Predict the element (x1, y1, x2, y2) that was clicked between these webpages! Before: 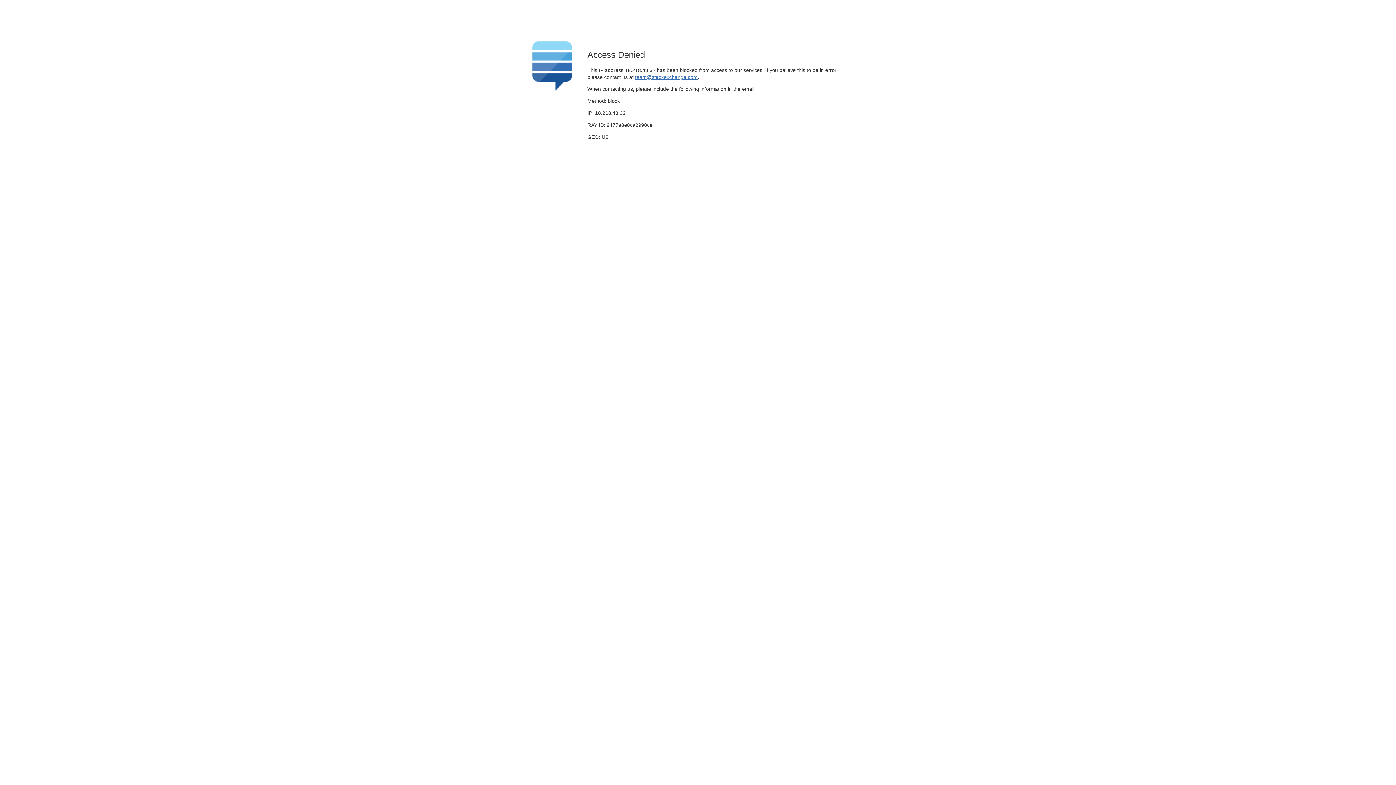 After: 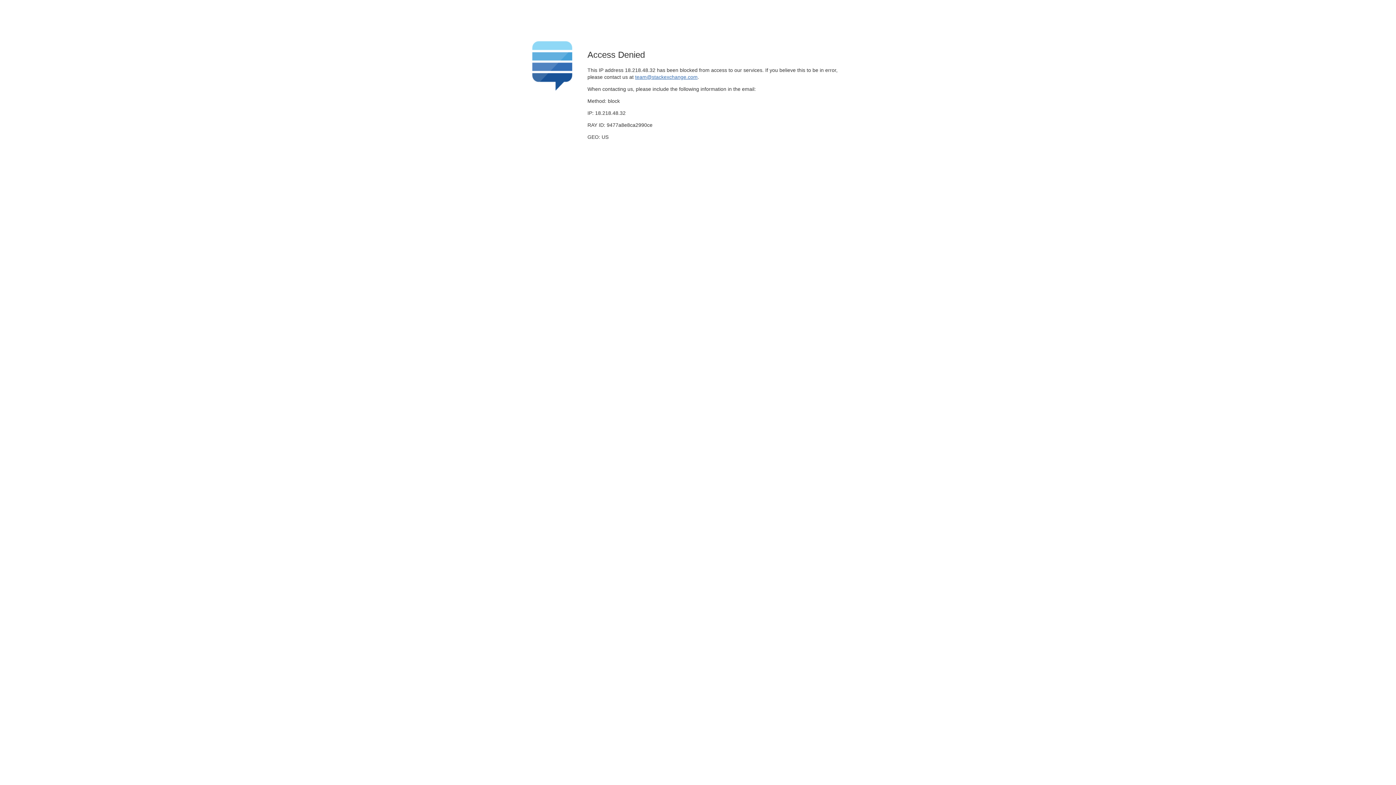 Action: bbox: (635, 74, 697, 79) label: team@stackexchange.com